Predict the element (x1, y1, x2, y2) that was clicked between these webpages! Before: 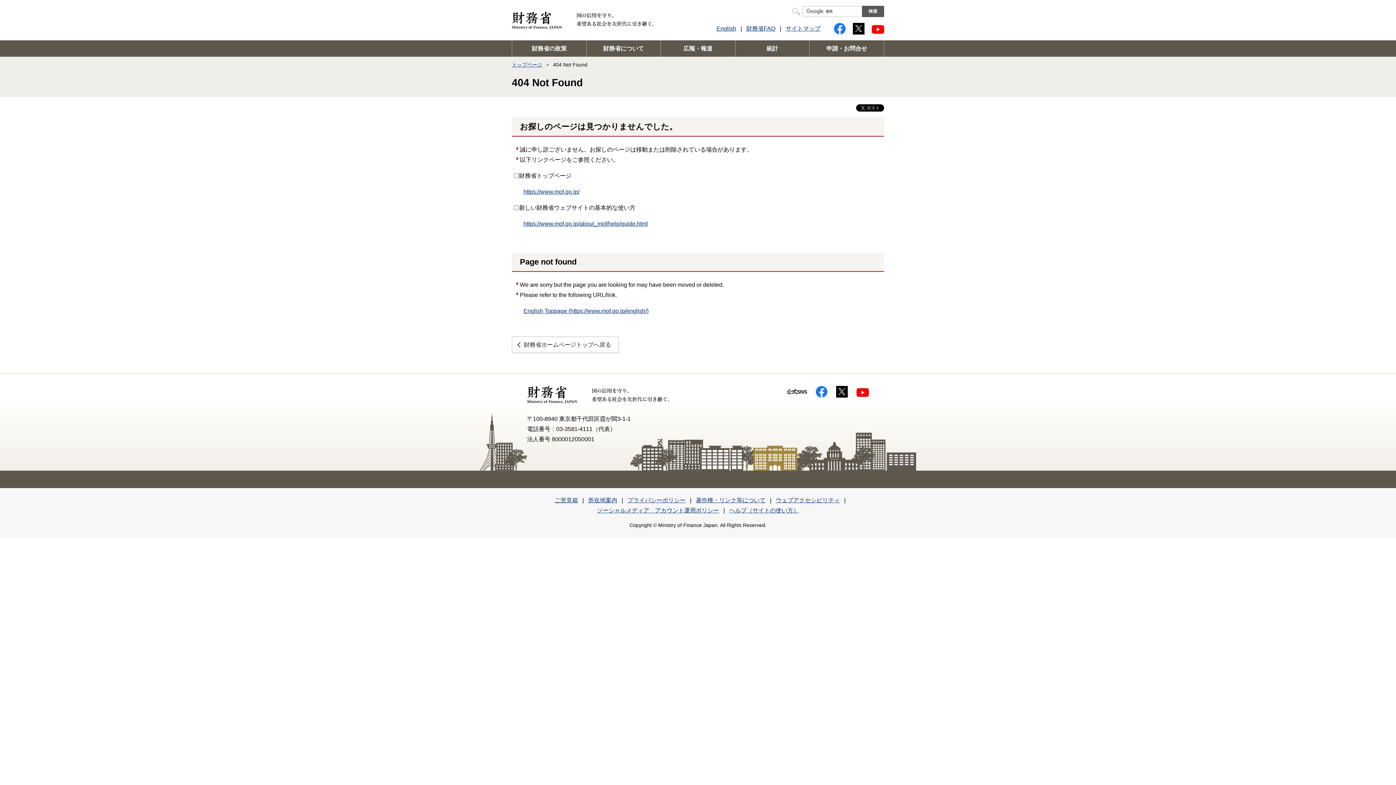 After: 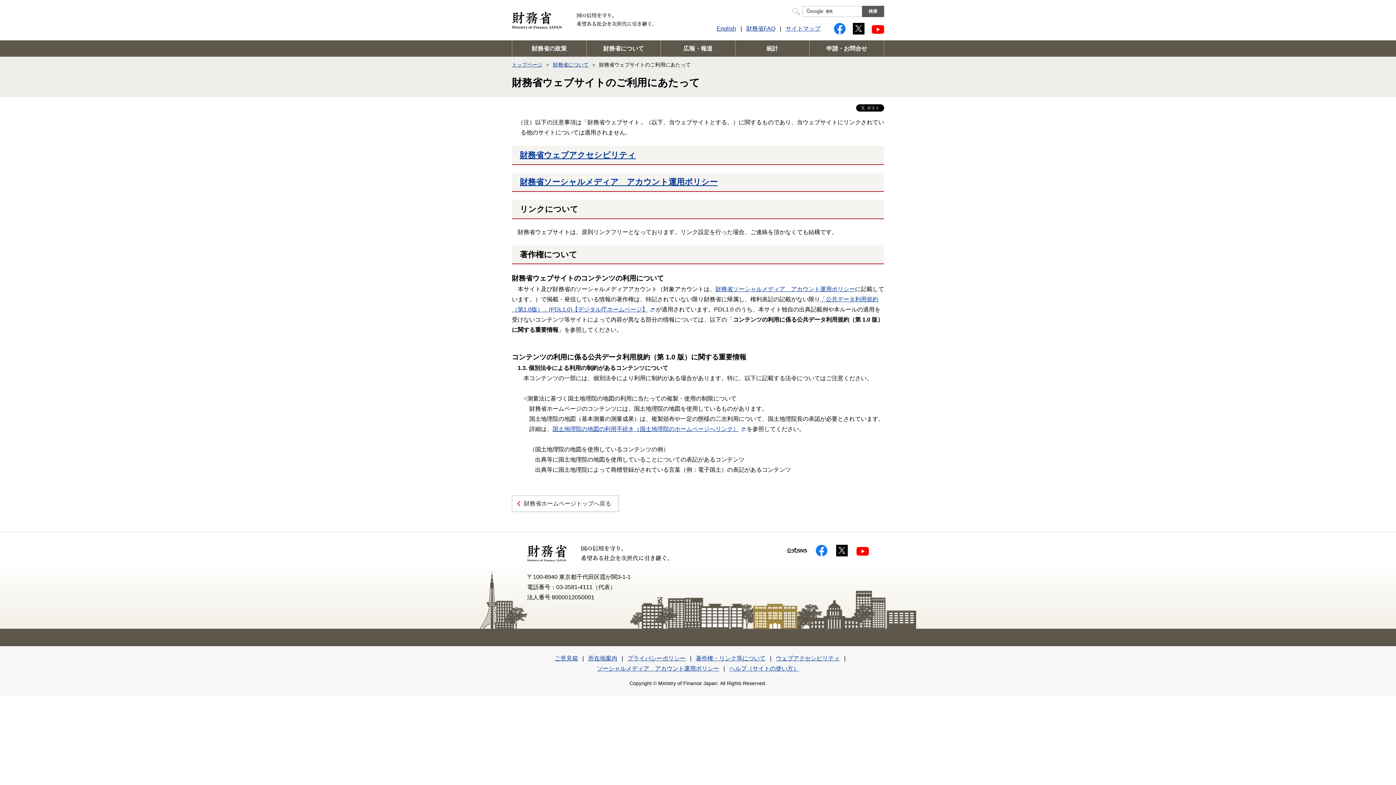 Action: label: 著作権・リンク等について bbox: (691, 495, 770, 505)